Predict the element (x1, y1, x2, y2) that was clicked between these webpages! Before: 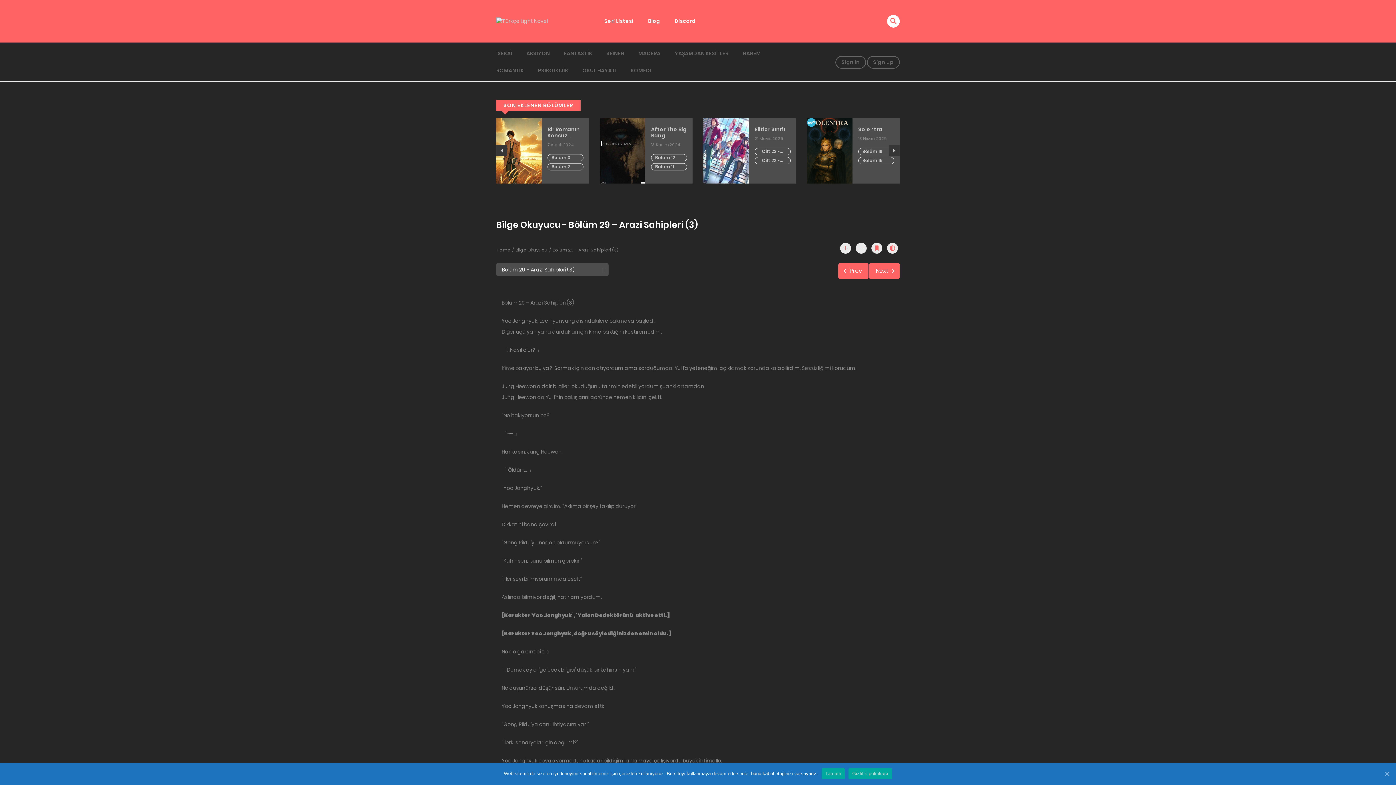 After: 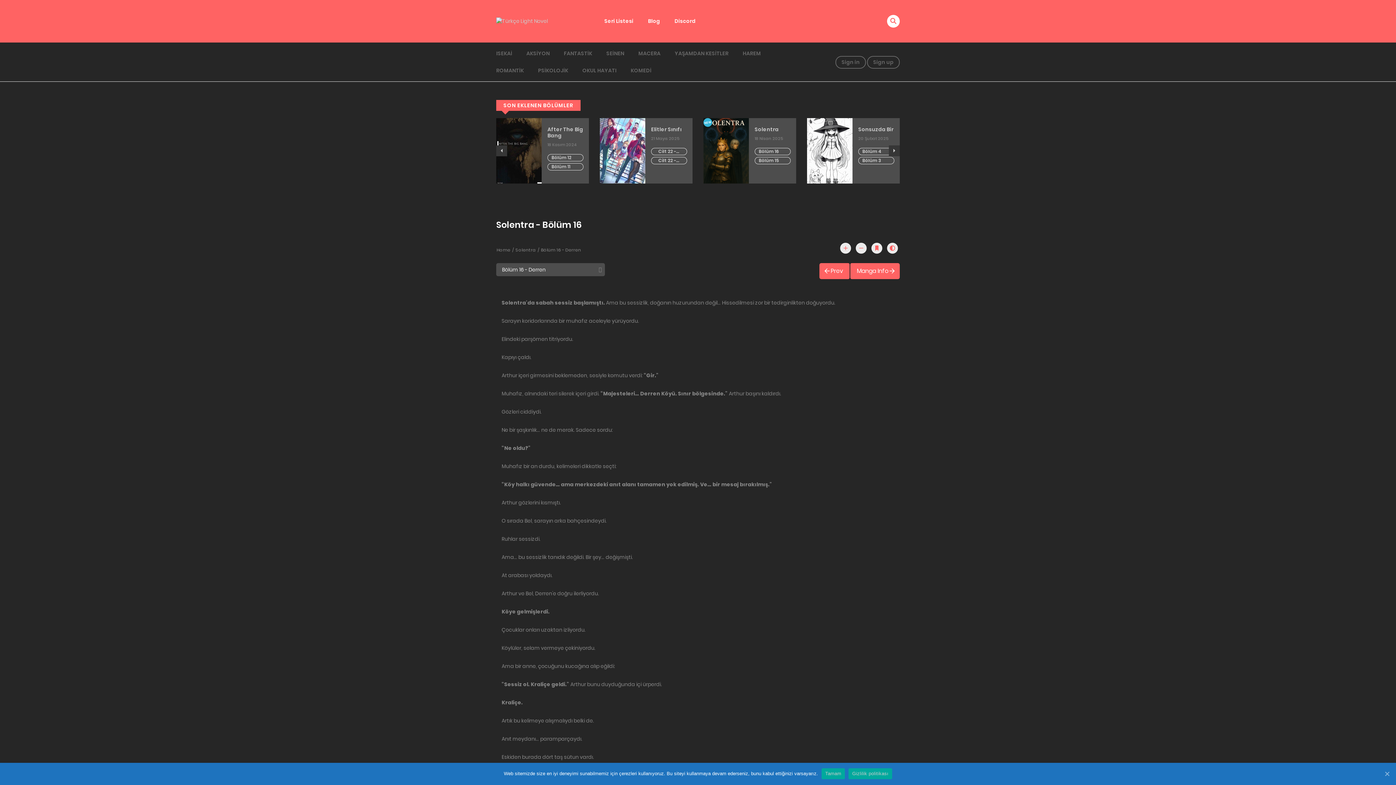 Action: label: Bölüm 16 bbox: (547, 148, 583, 155)